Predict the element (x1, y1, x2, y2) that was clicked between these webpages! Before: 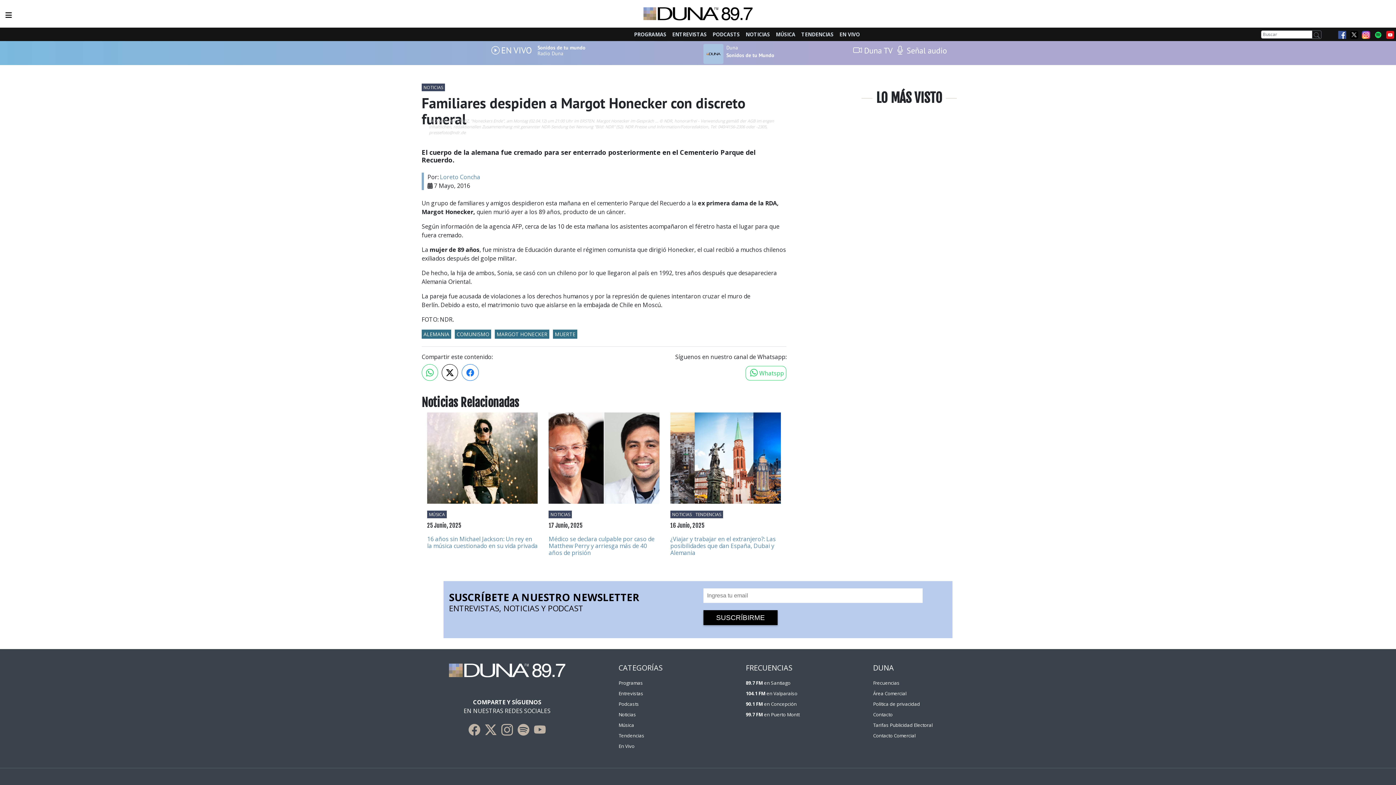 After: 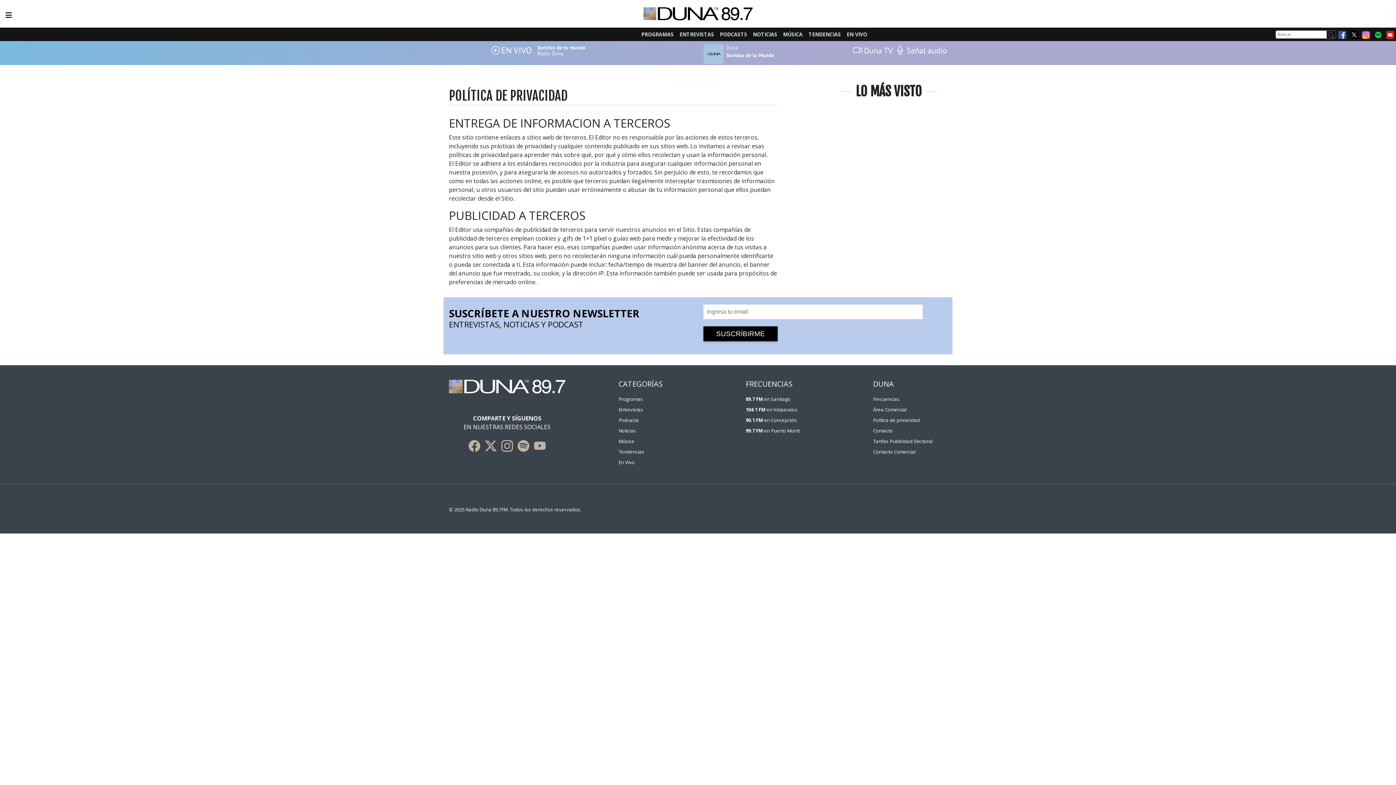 Action: bbox: (873, 700, 920, 707) label: Política de privacidad